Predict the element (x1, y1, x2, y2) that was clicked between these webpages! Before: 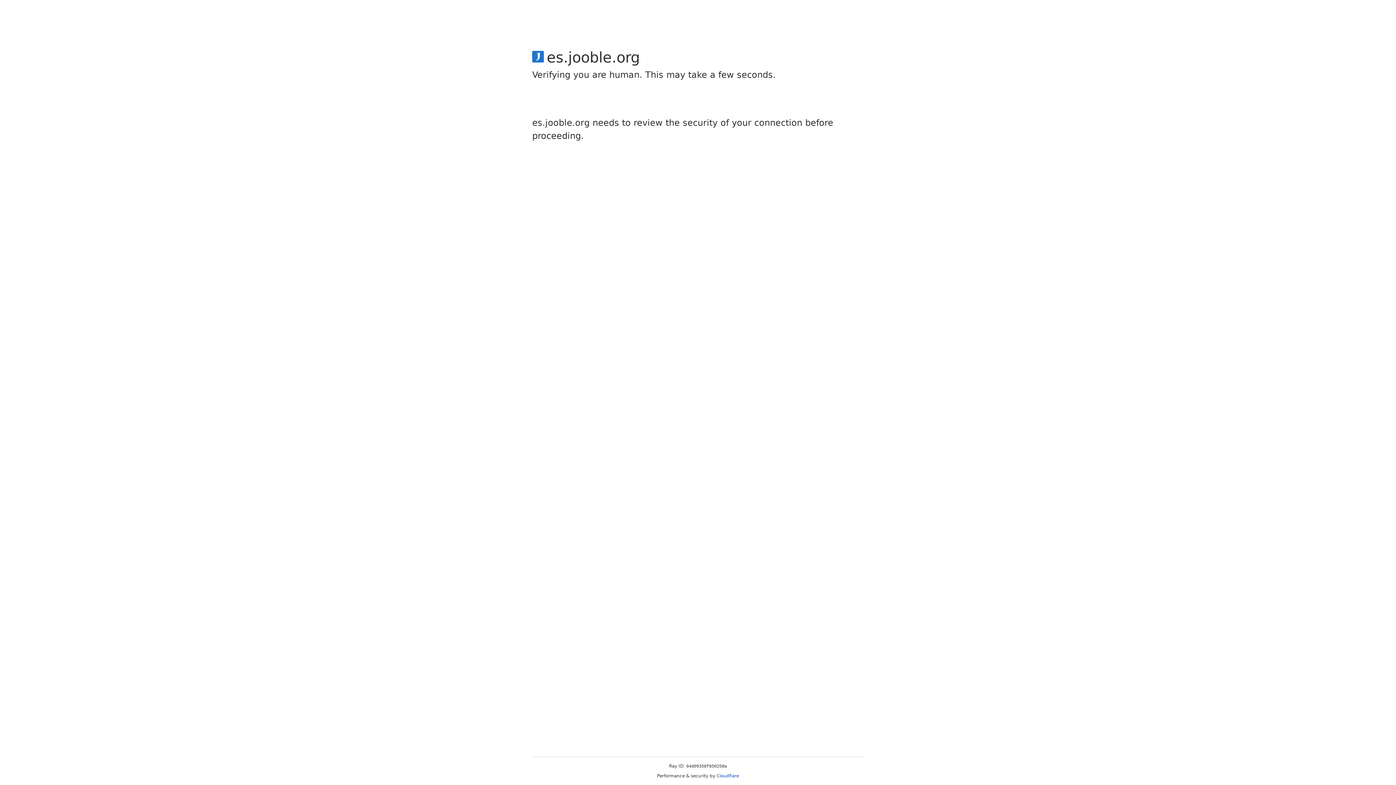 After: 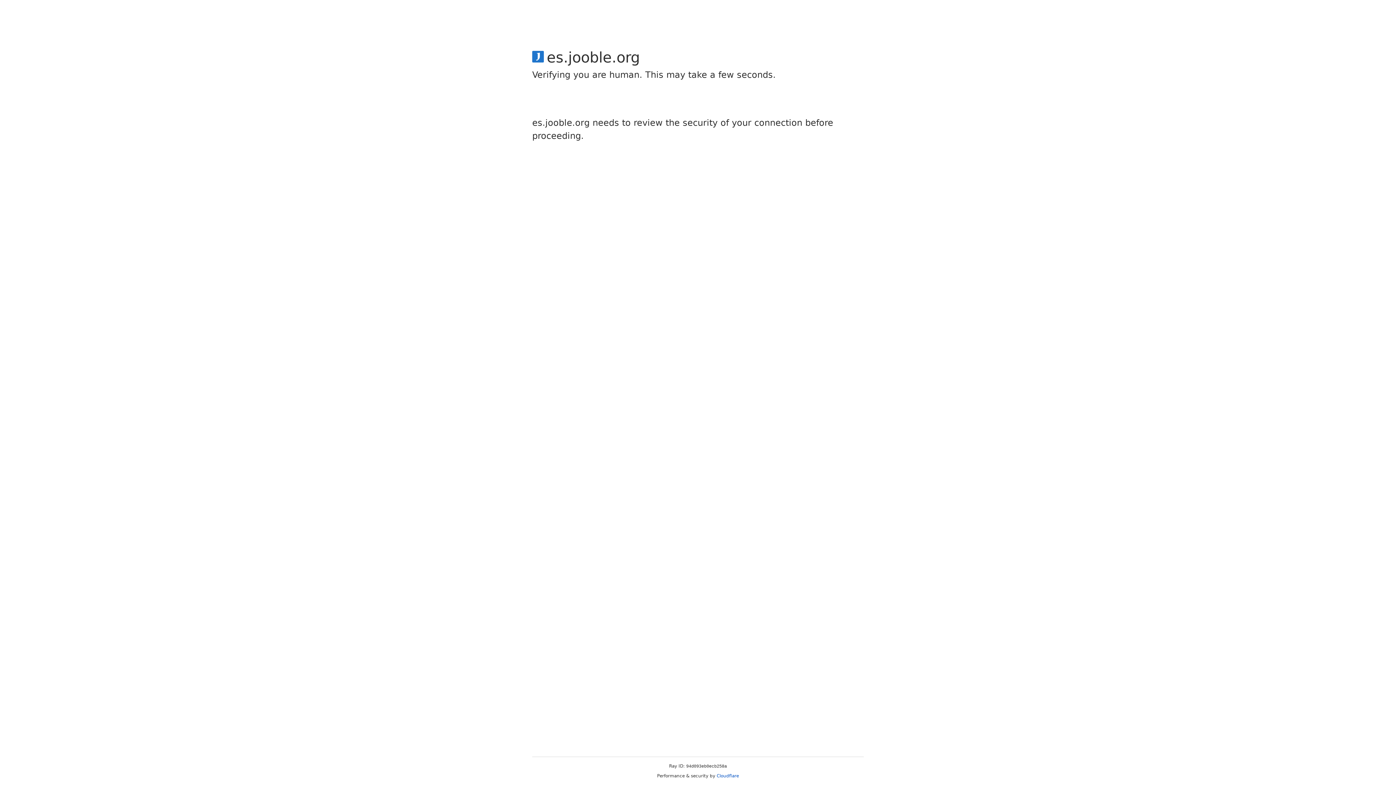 Action: bbox: (716, 773, 739, 778) label: Cloudflare